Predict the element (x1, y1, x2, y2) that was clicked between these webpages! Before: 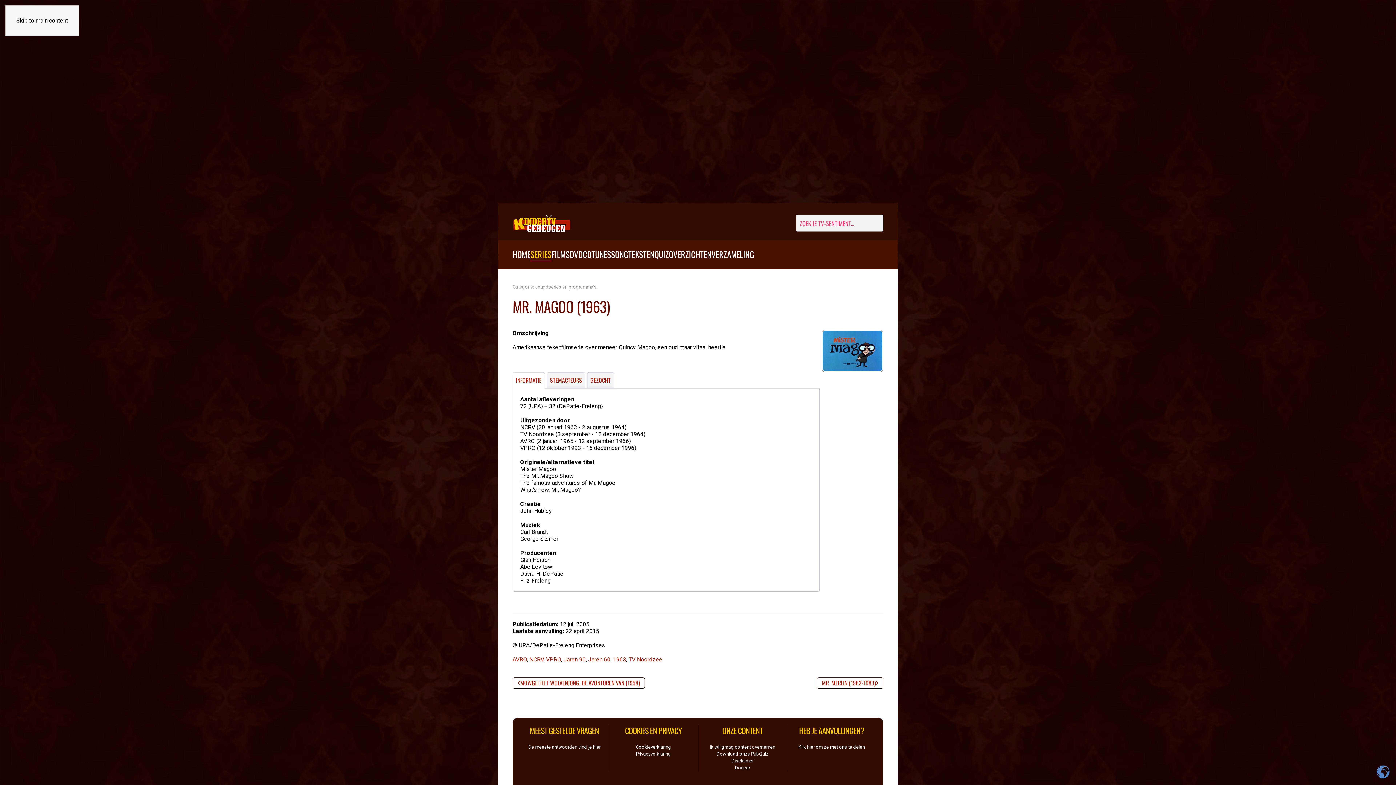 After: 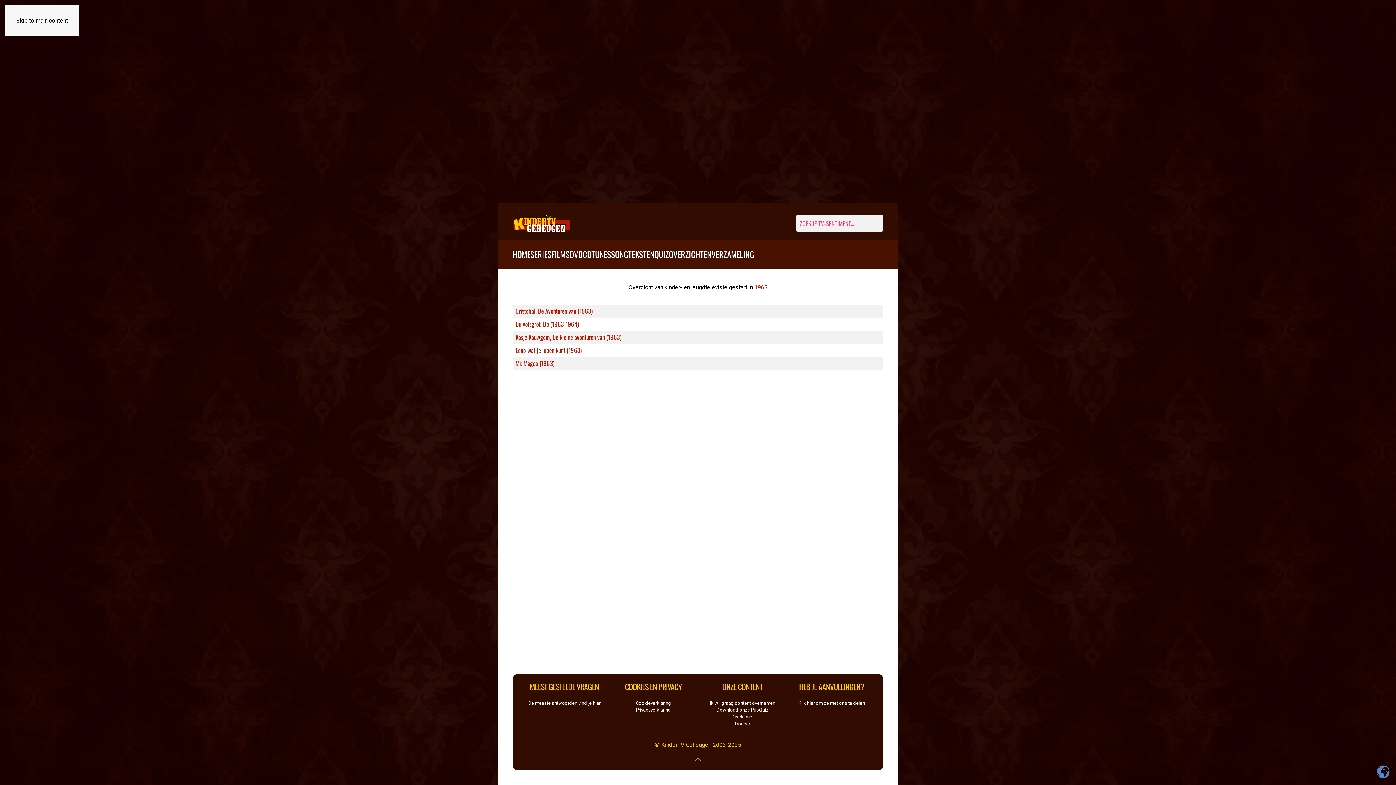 Action: label: 1963 bbox: (613, 656, 626, 663)